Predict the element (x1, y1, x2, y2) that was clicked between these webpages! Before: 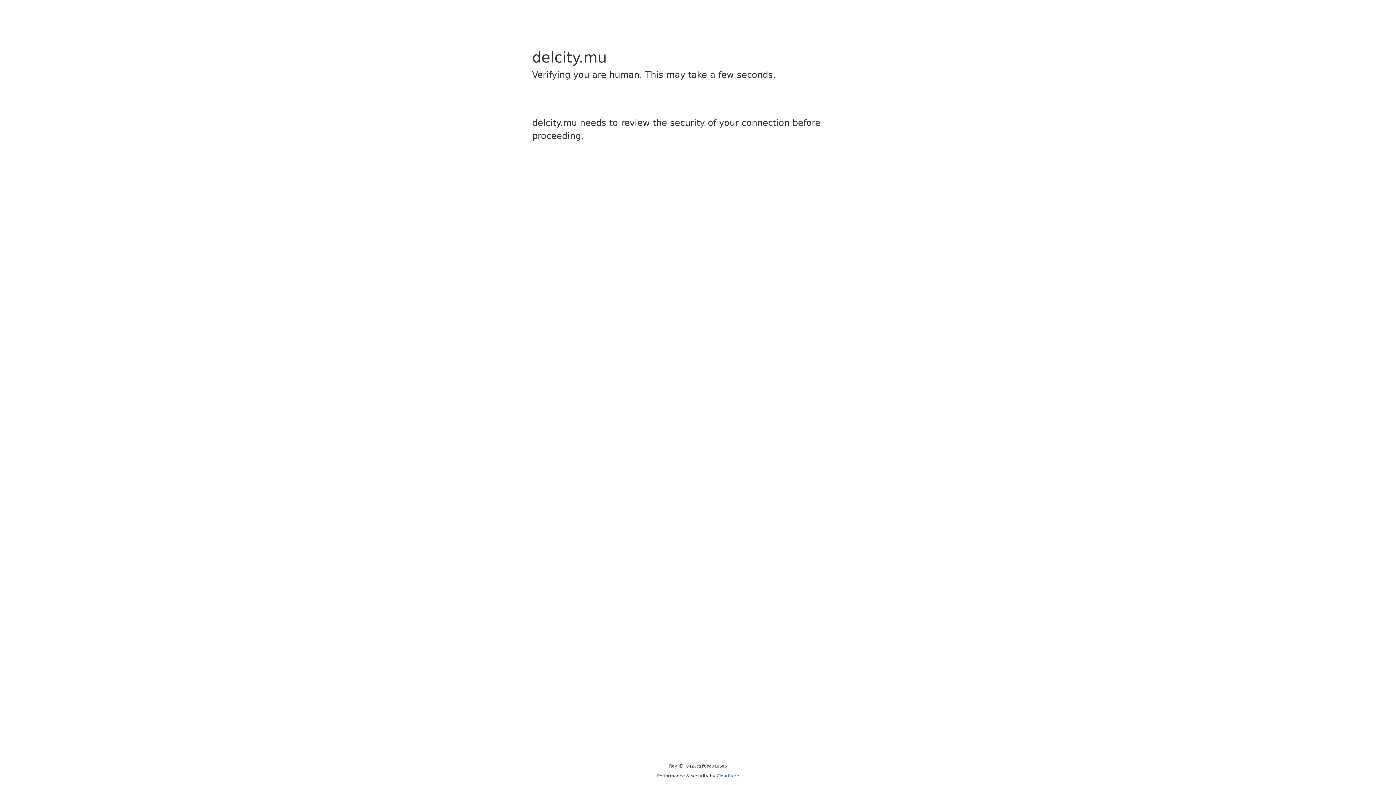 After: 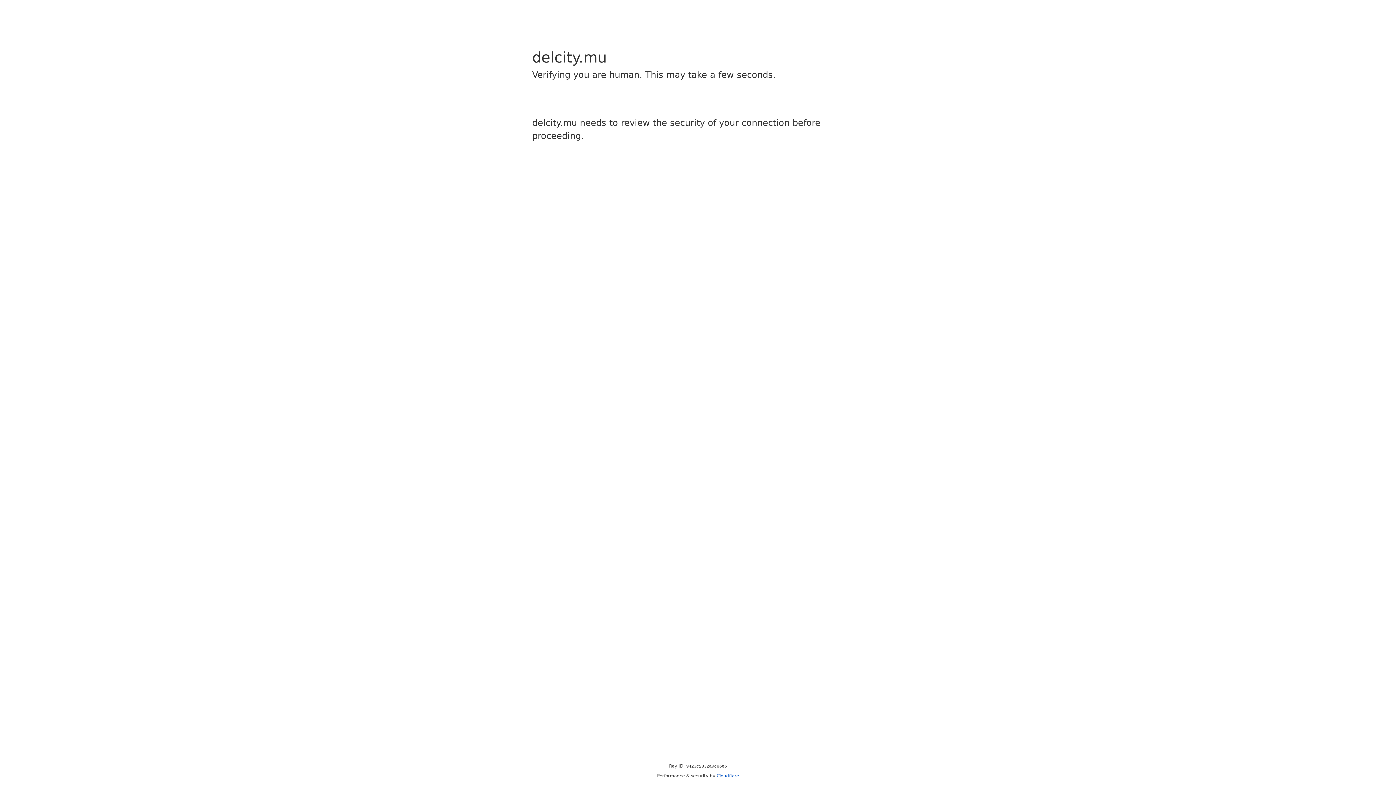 Action: bbox: (716, 773, 739, 778) label: Cloudflare